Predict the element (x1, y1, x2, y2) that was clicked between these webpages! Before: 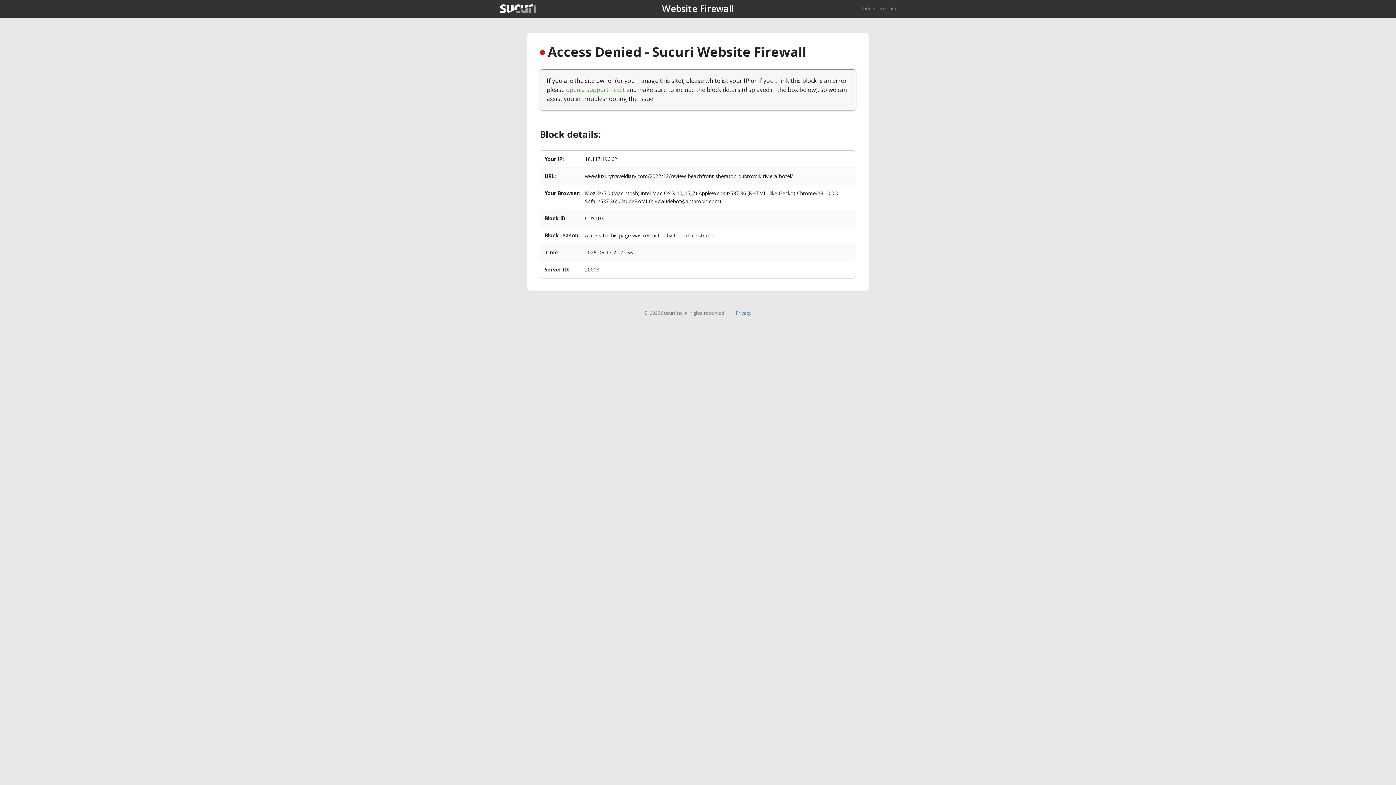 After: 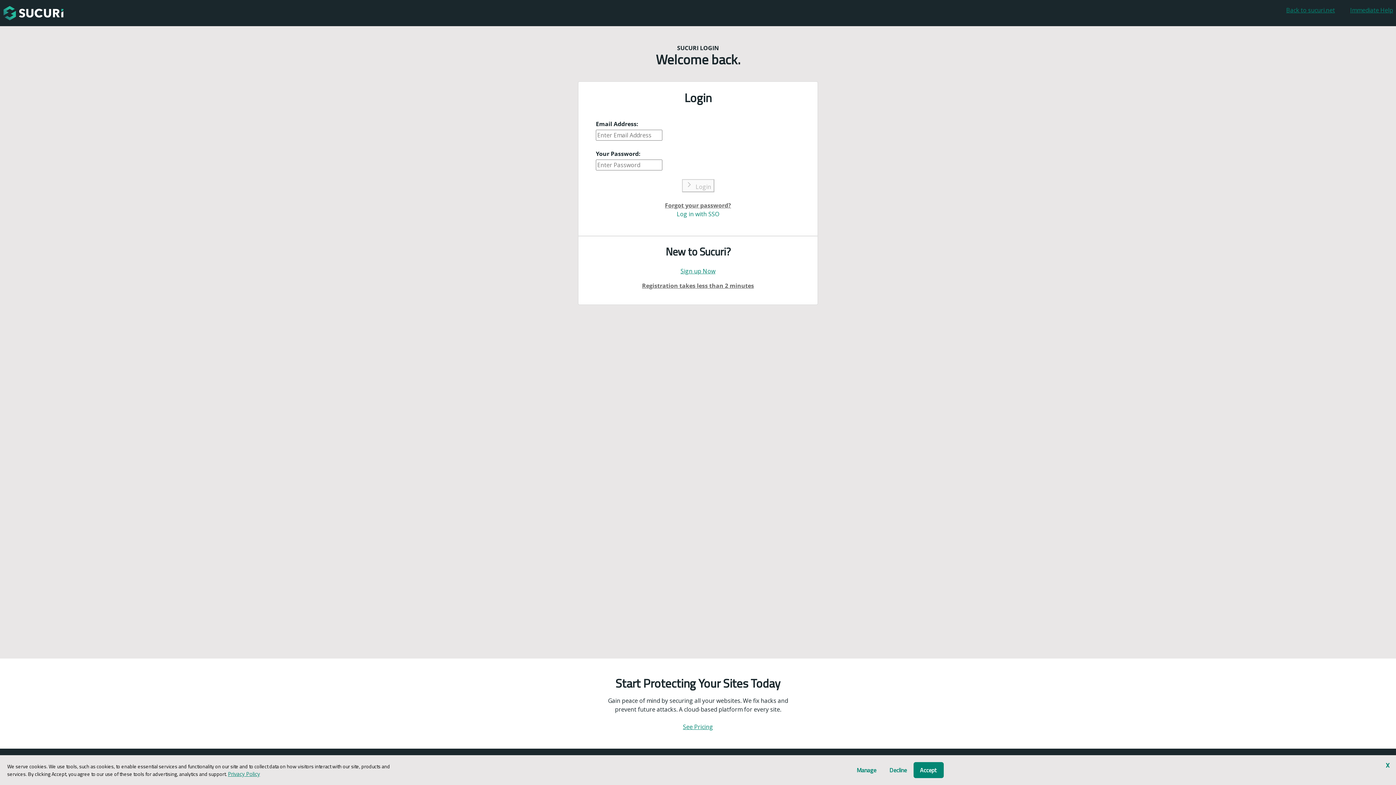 Action: bbox: (566, 85, 625, 93) label: open a support ticket